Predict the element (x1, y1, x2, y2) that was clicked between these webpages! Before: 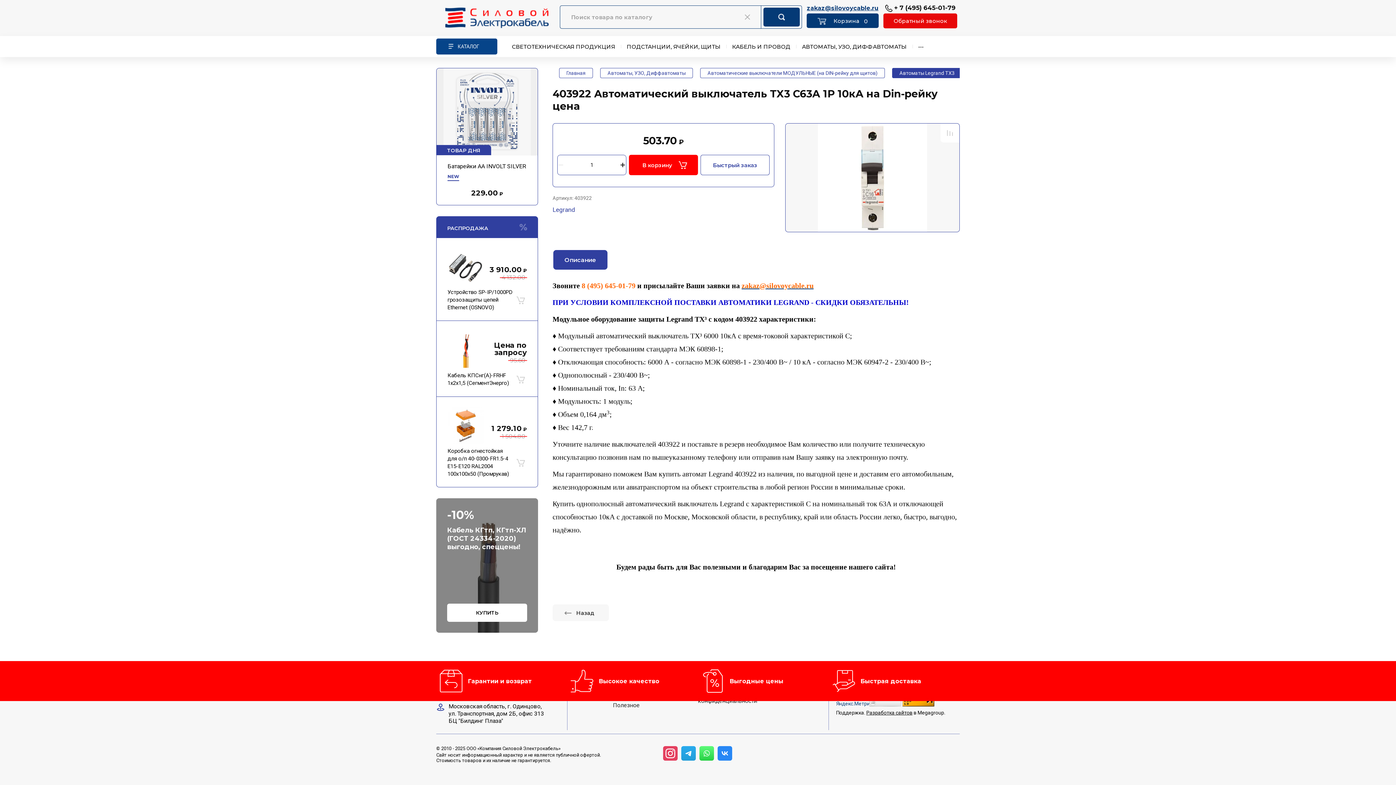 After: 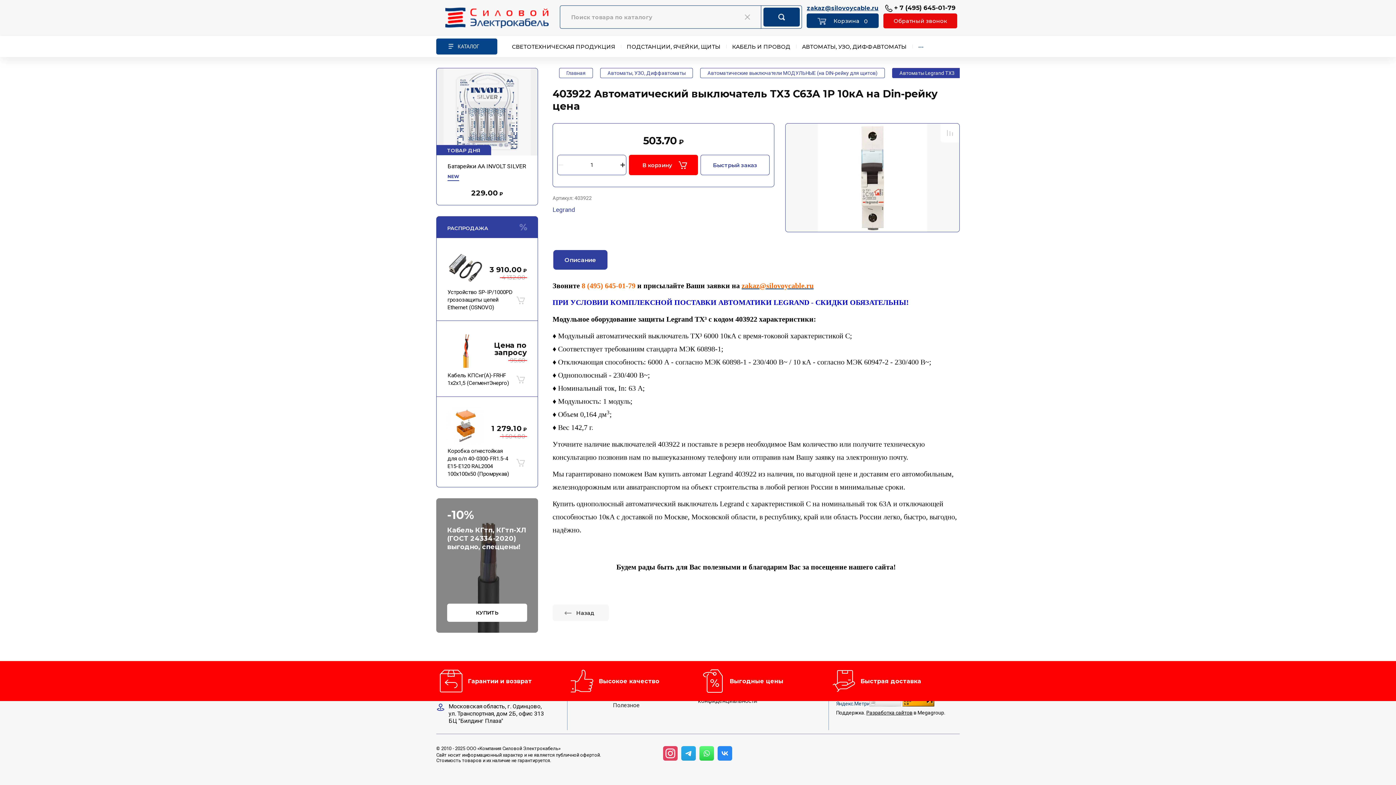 Action: bbox: (912, 36, 929, 56) label: •••